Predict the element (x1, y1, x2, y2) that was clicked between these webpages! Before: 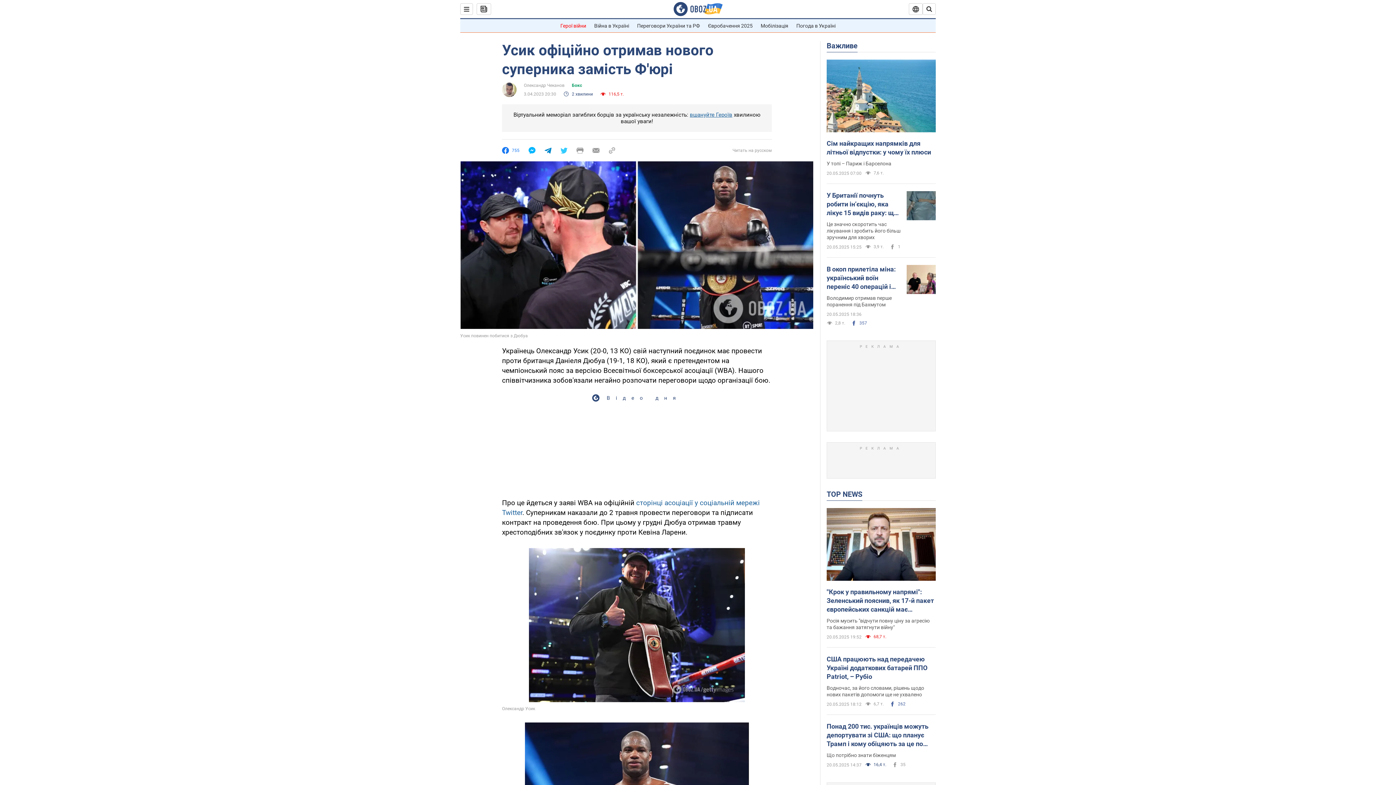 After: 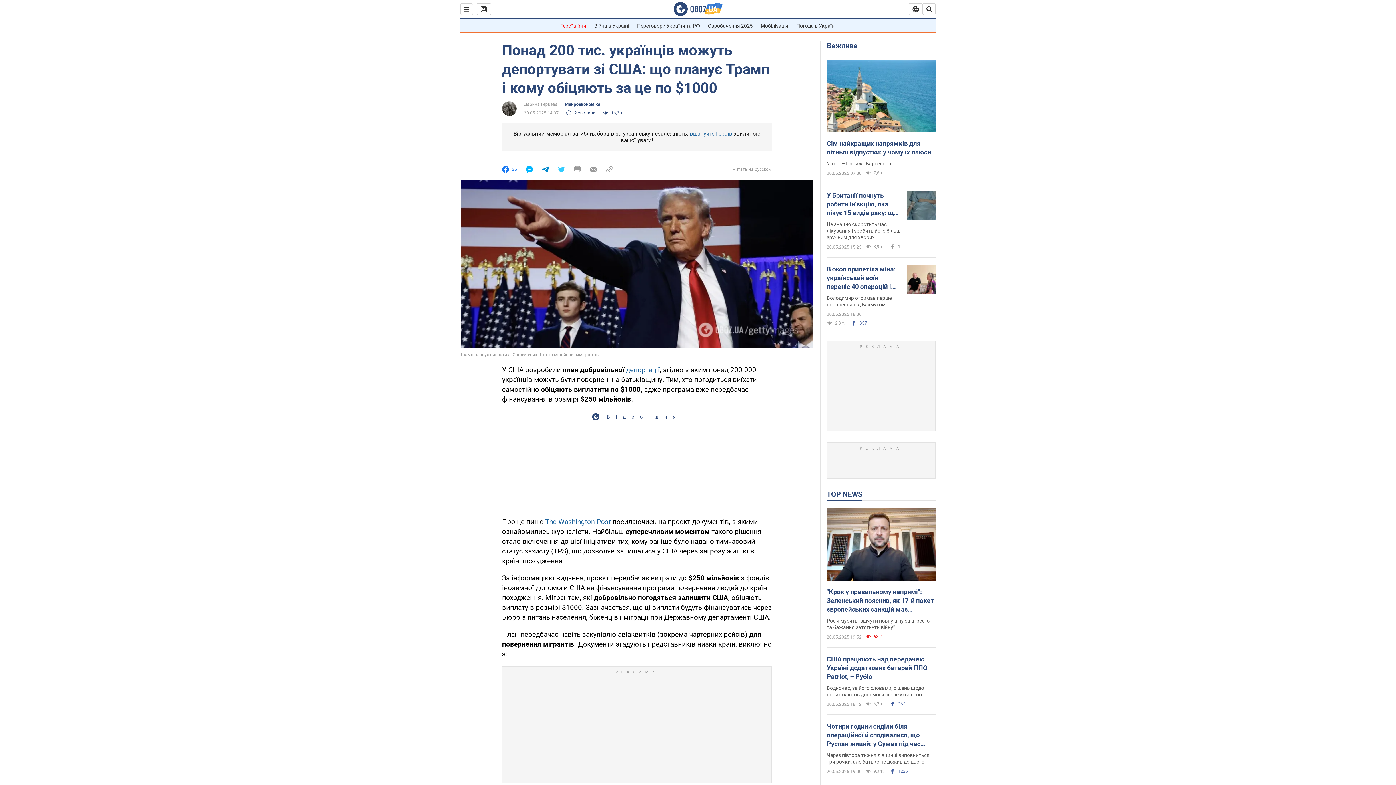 Action: bbox: (826, 722, 936, 748) label: Понад 200 тис. українців можуть депортувати зі США: що планує Трамп і кому обіцяють за це по $1000